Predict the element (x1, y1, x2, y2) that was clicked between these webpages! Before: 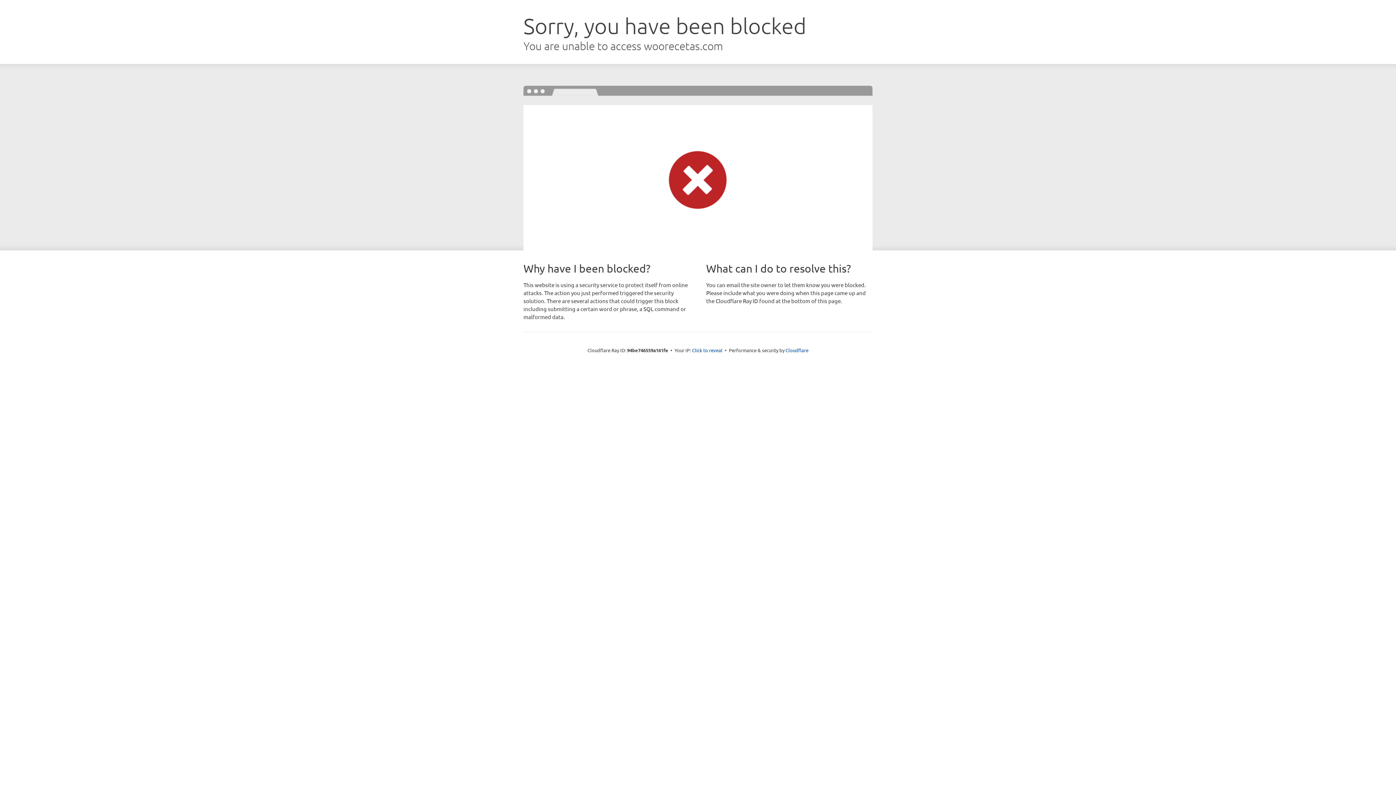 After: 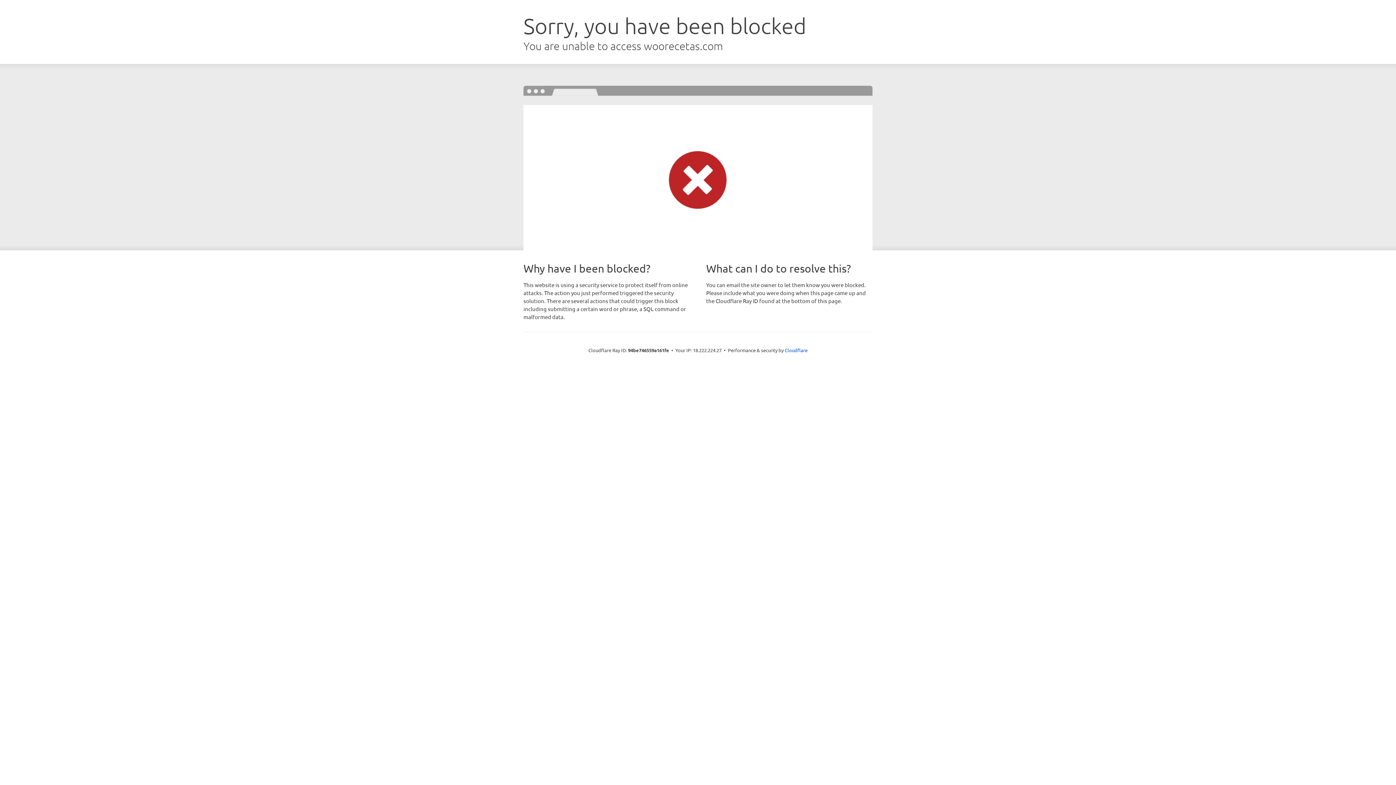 Action: label: Click to reveal bbox: (692, 346, 722, 353)